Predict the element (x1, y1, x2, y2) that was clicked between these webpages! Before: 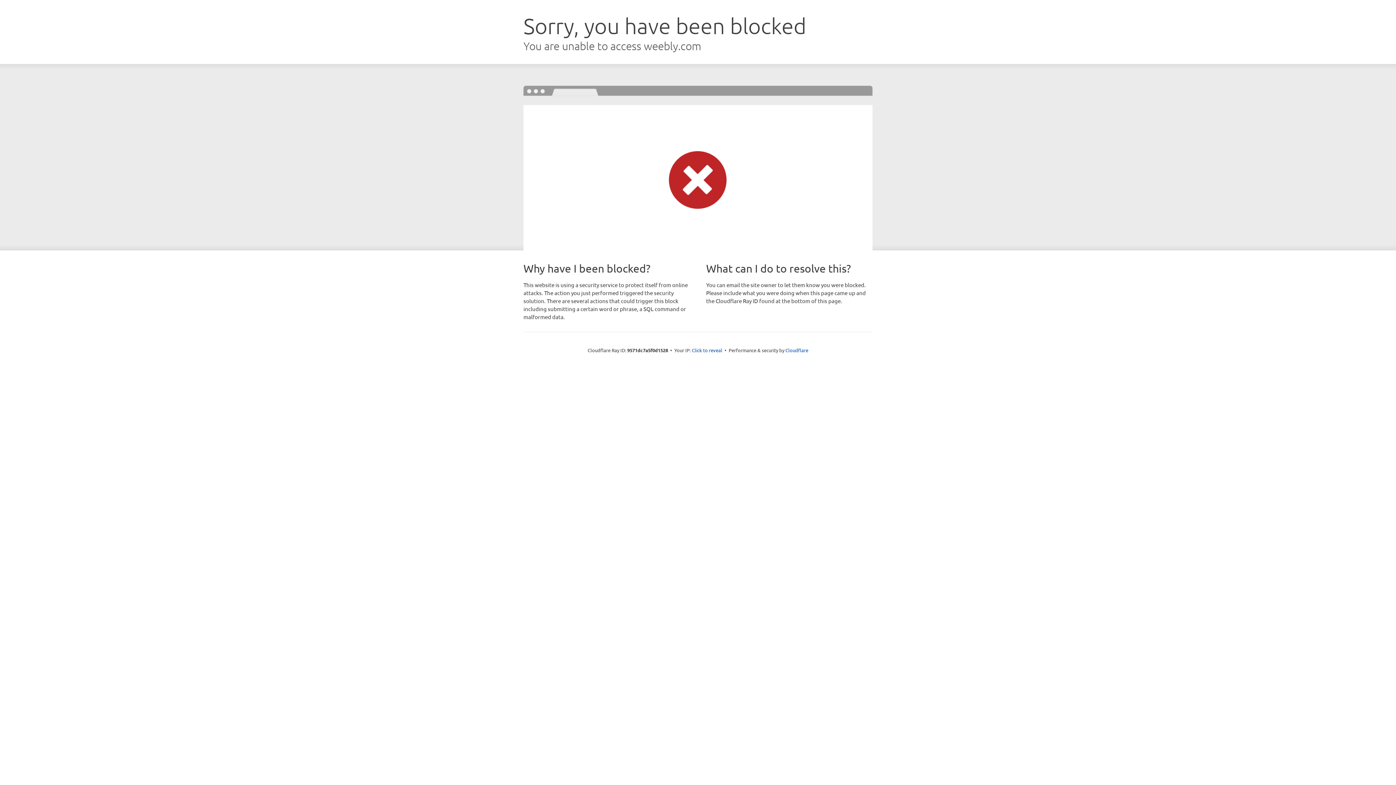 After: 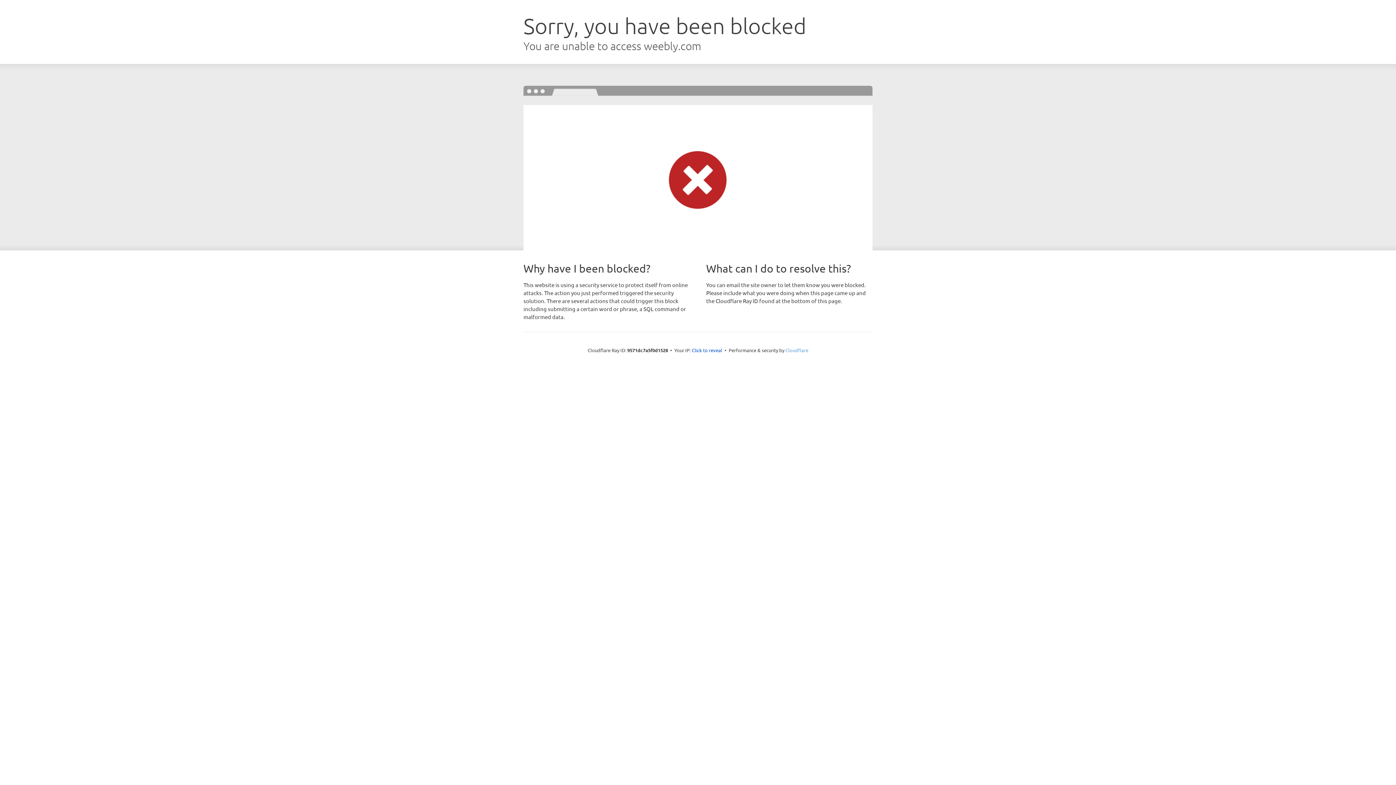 Action: bbox: (785, 347, 808, 353) label: Cloudflare